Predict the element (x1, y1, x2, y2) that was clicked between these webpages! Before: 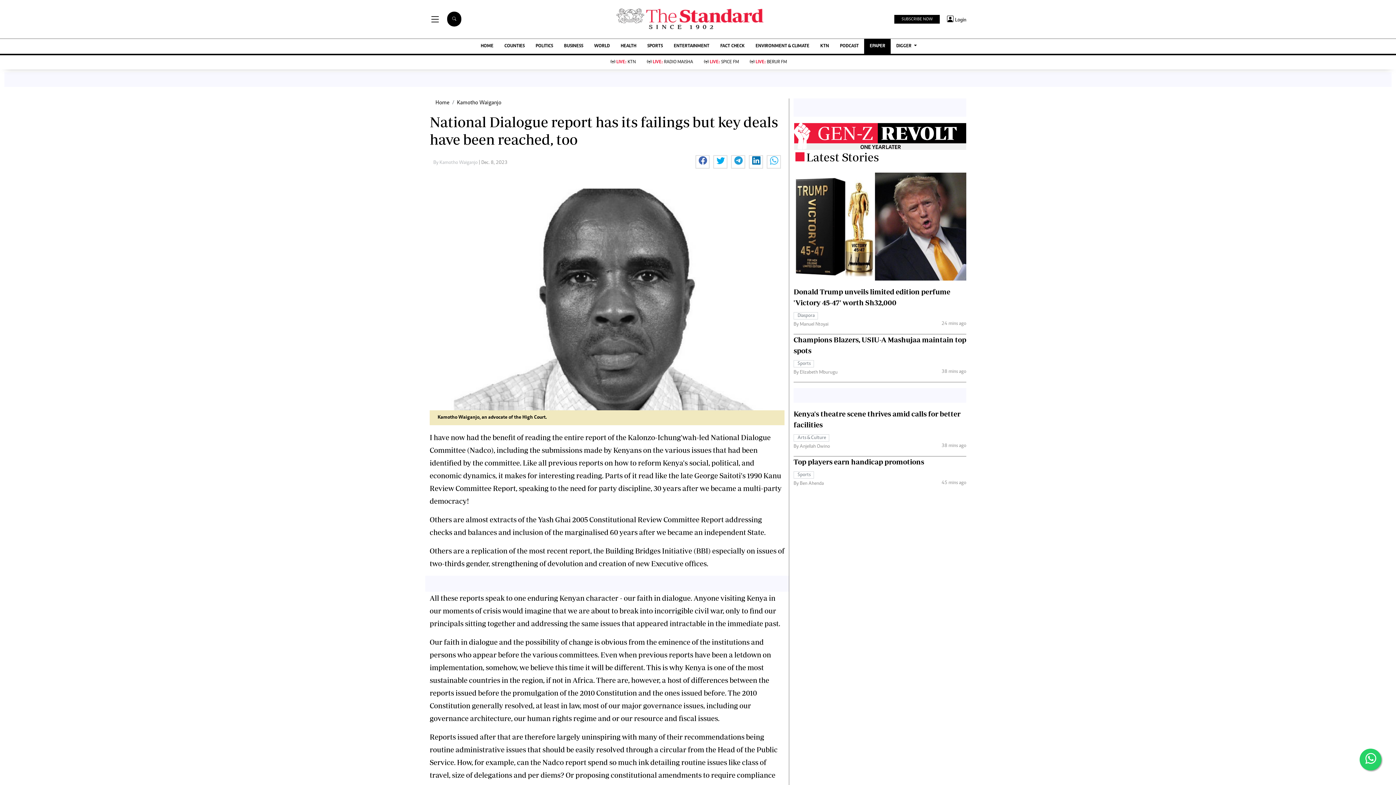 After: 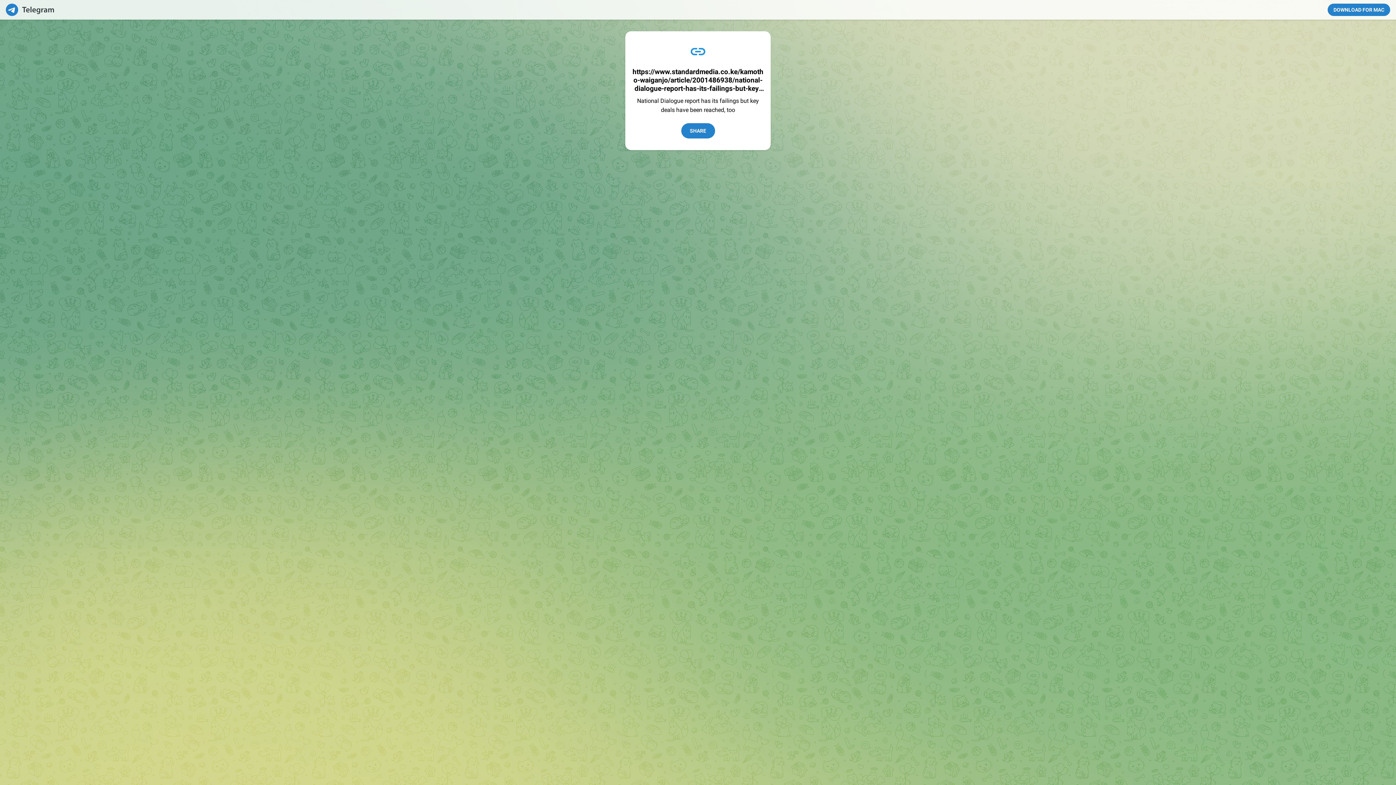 Action: bbox: (731, 155, 749, 168)